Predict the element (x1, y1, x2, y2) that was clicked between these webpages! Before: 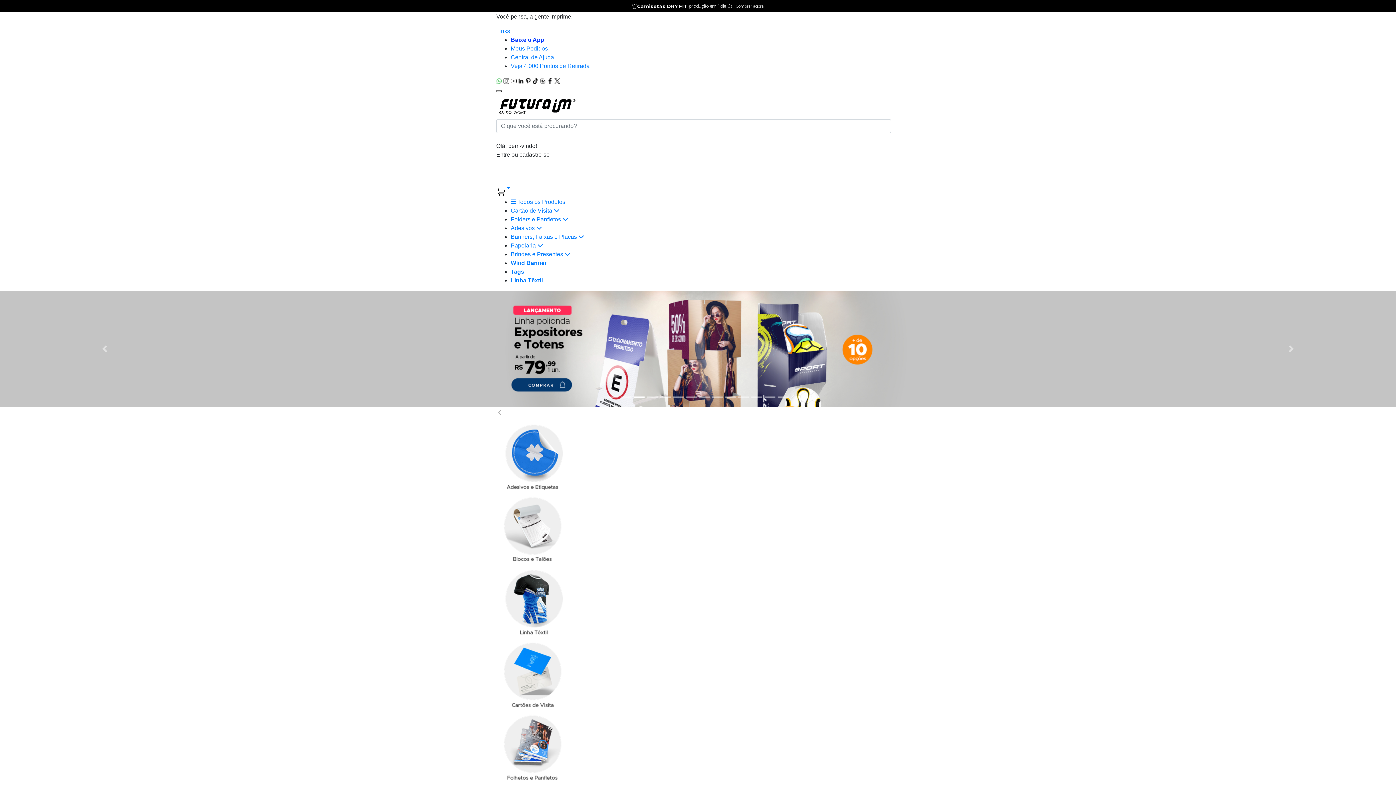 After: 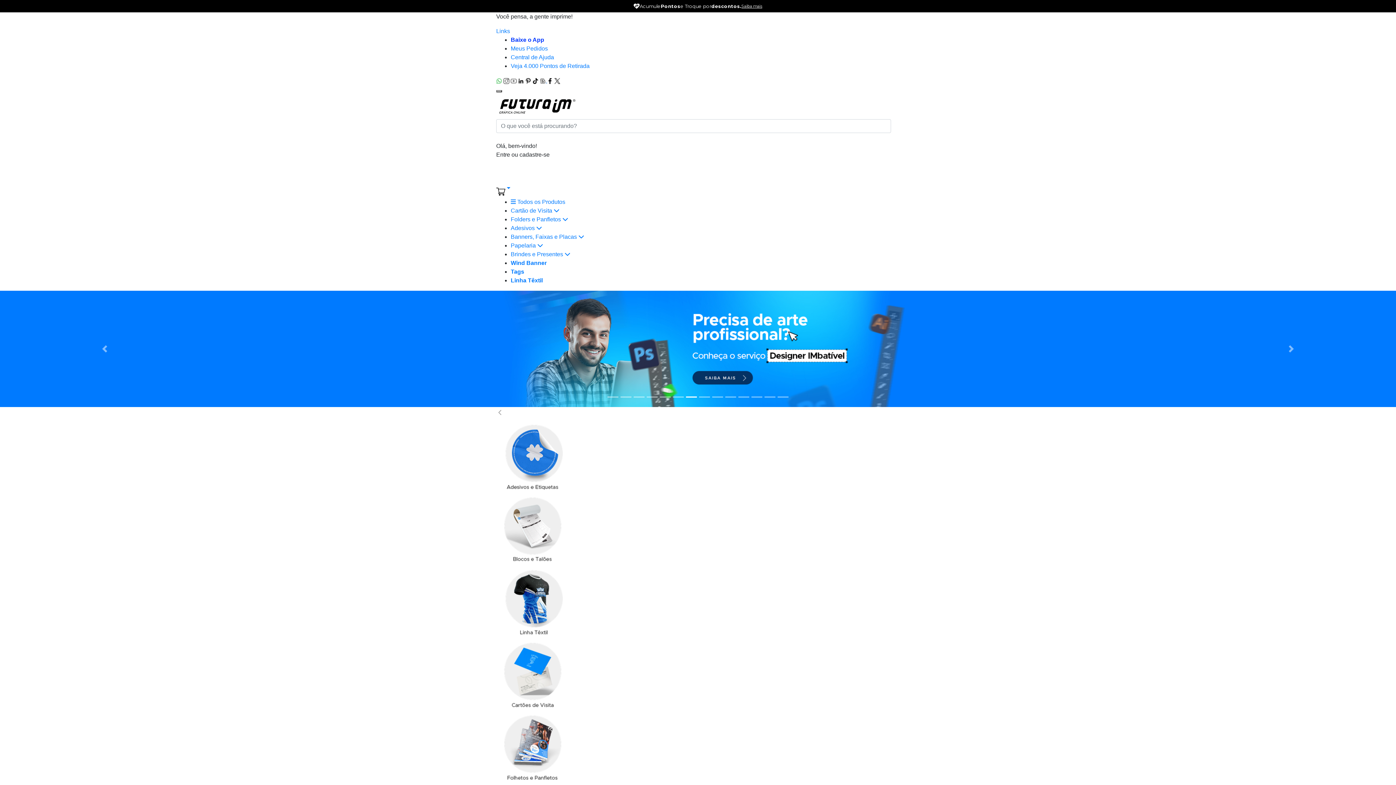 Action: label:   bbox: (540, 77, 547, 83)